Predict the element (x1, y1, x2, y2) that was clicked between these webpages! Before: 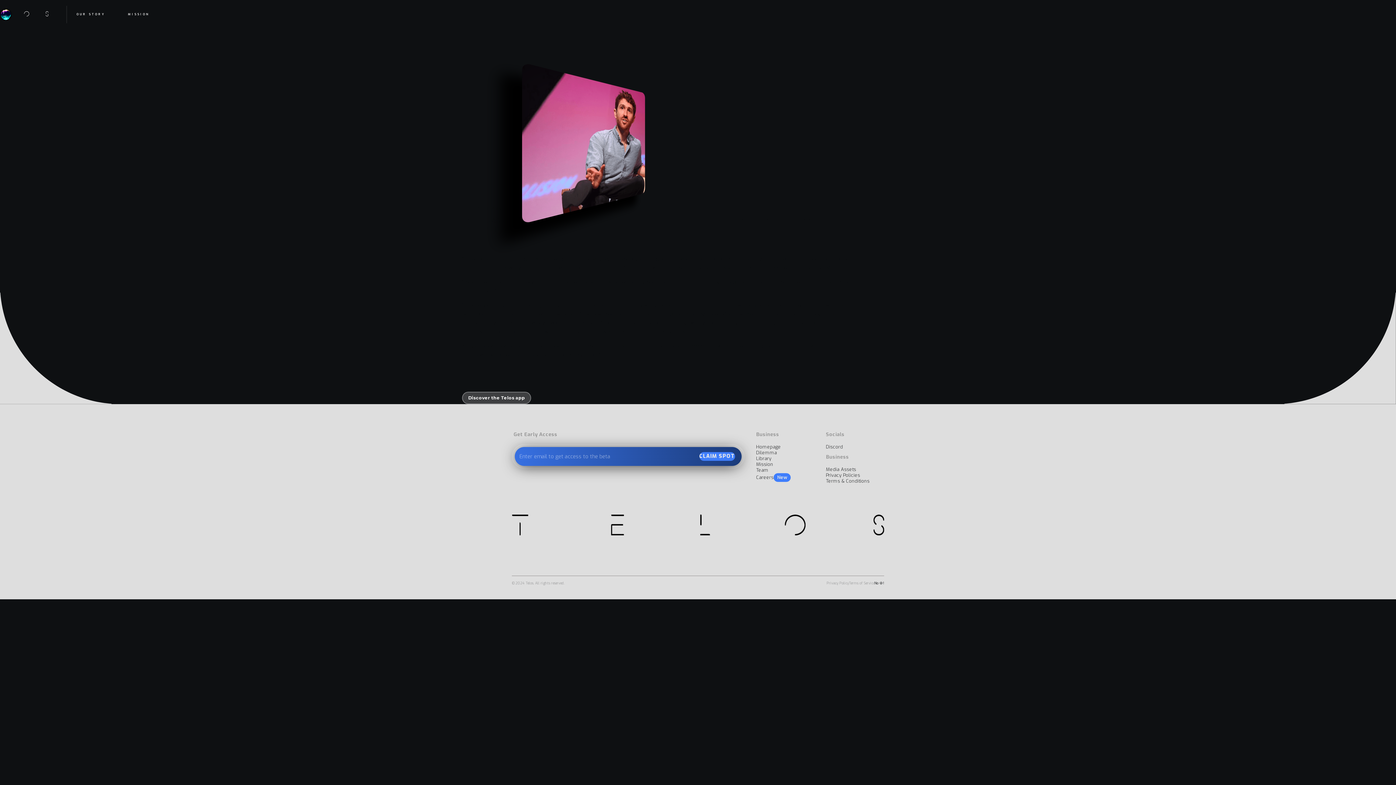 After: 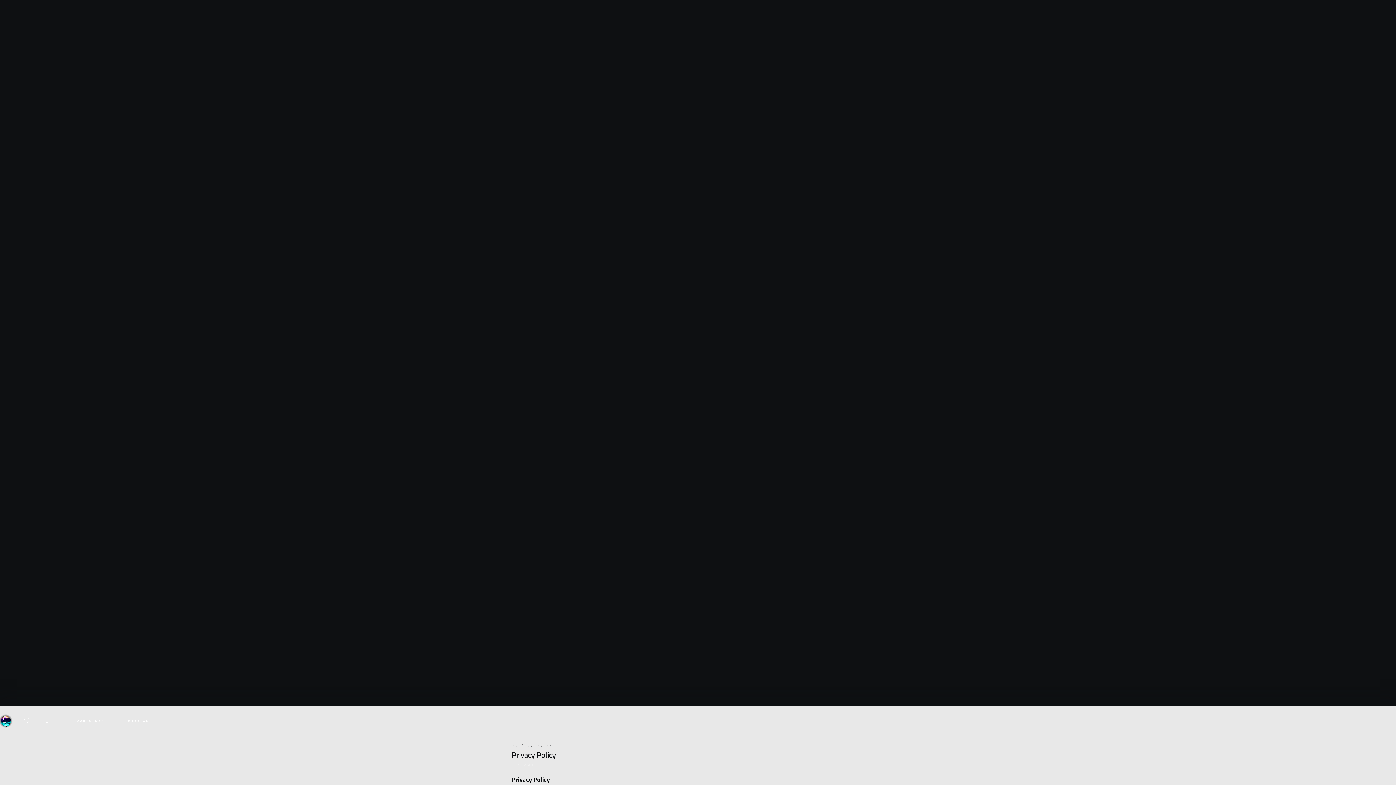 Action: bbox: (826, 580, 849, 586) label: Privacy Policy